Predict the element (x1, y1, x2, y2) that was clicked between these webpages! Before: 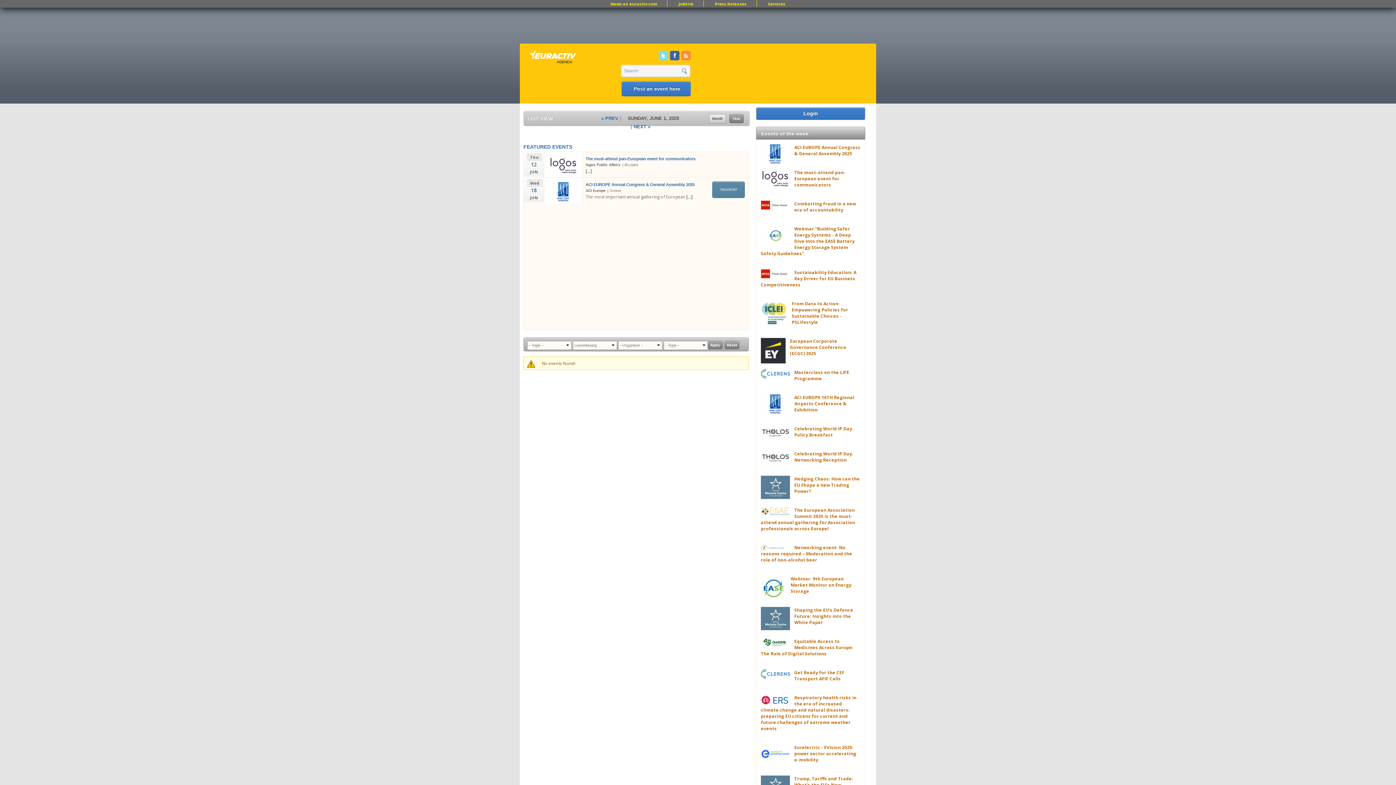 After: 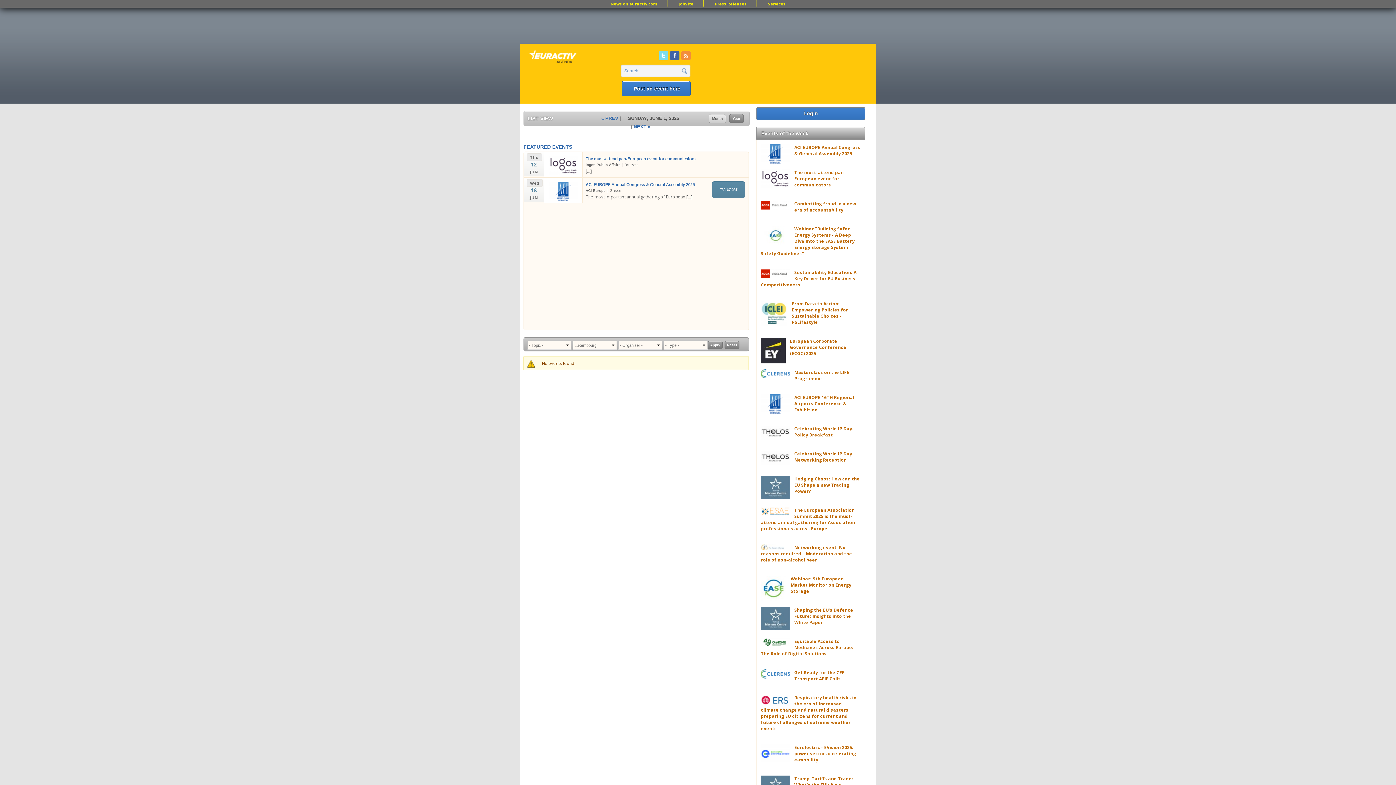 Action: bbox: (670, 50, 679, 60) label: Facebook